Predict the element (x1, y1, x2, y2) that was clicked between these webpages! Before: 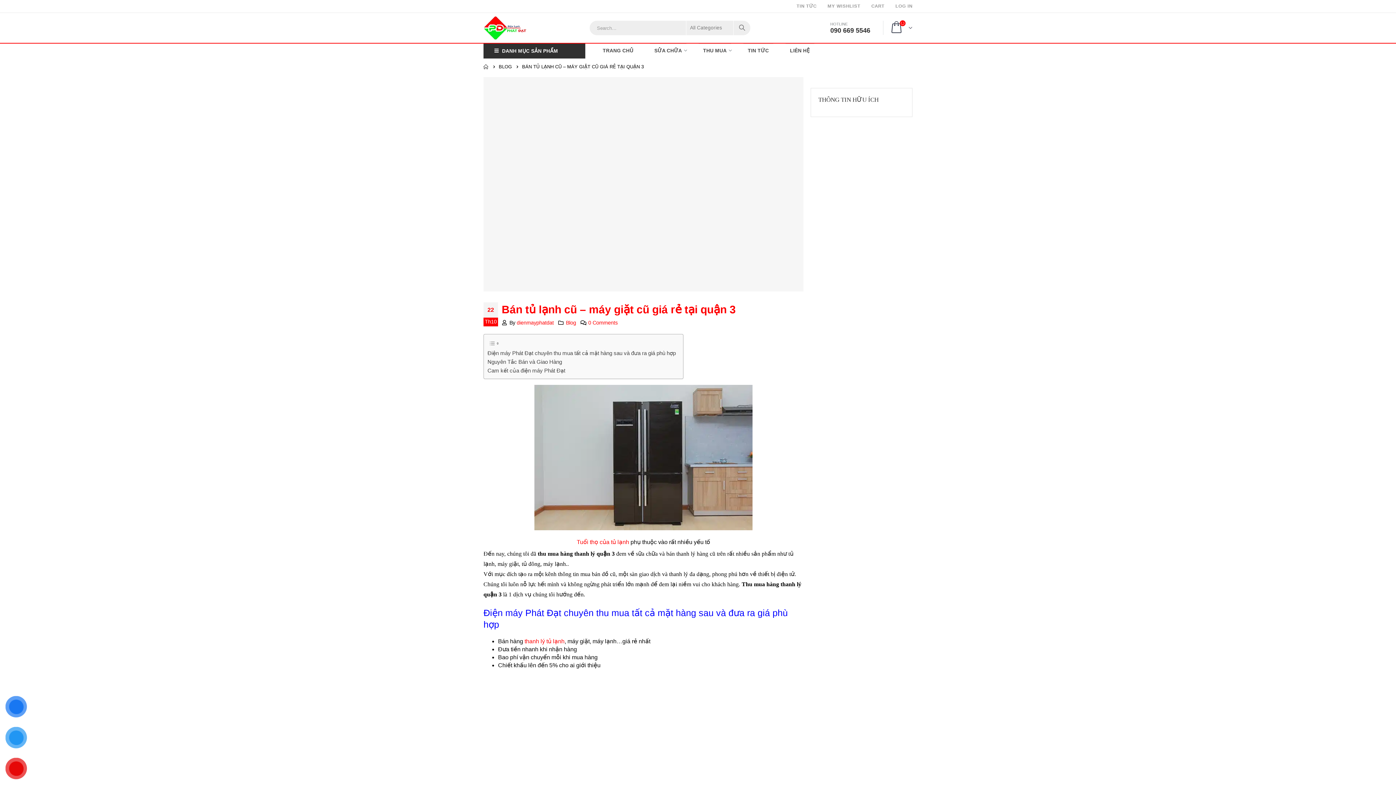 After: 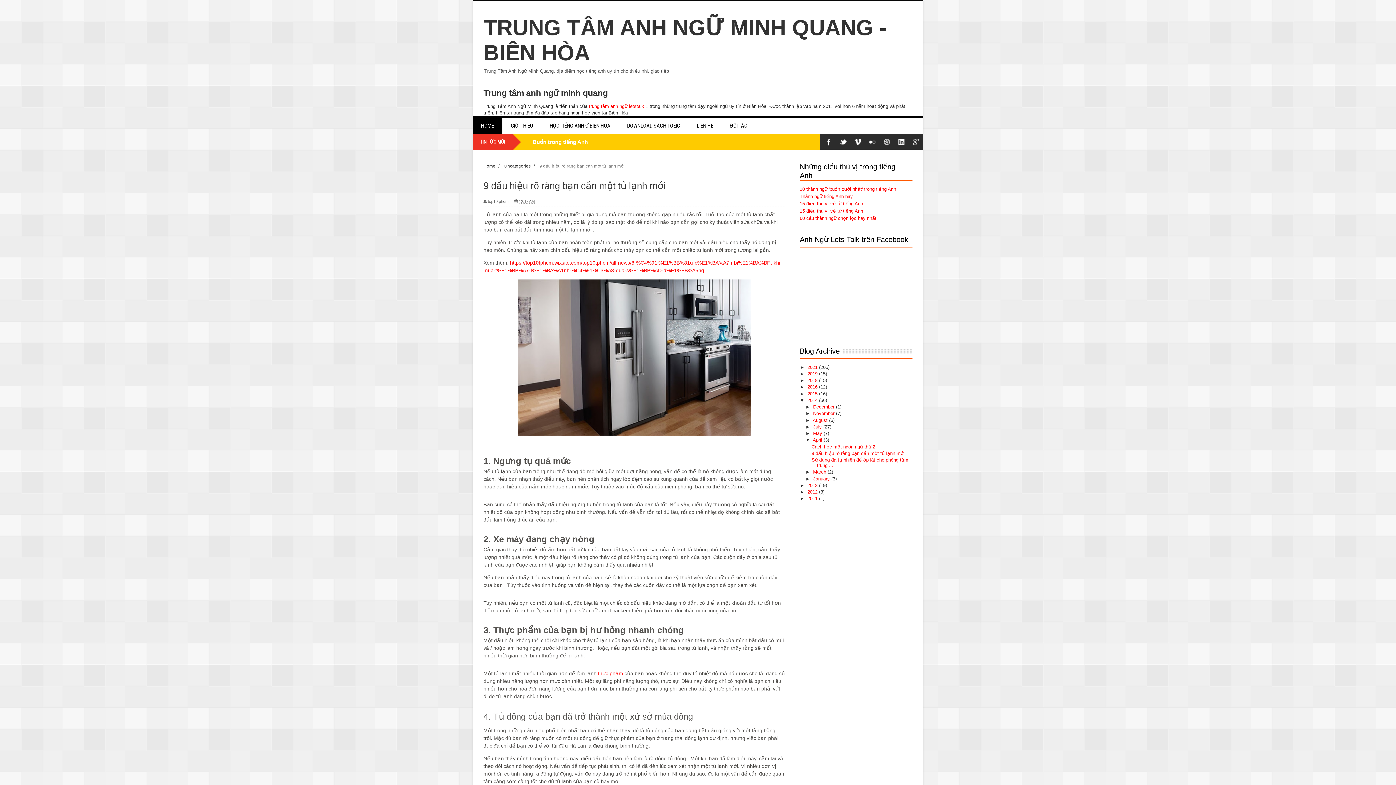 Action: bbox: (523, 638, 564, 644) label:  thanh lý tủ lạnh